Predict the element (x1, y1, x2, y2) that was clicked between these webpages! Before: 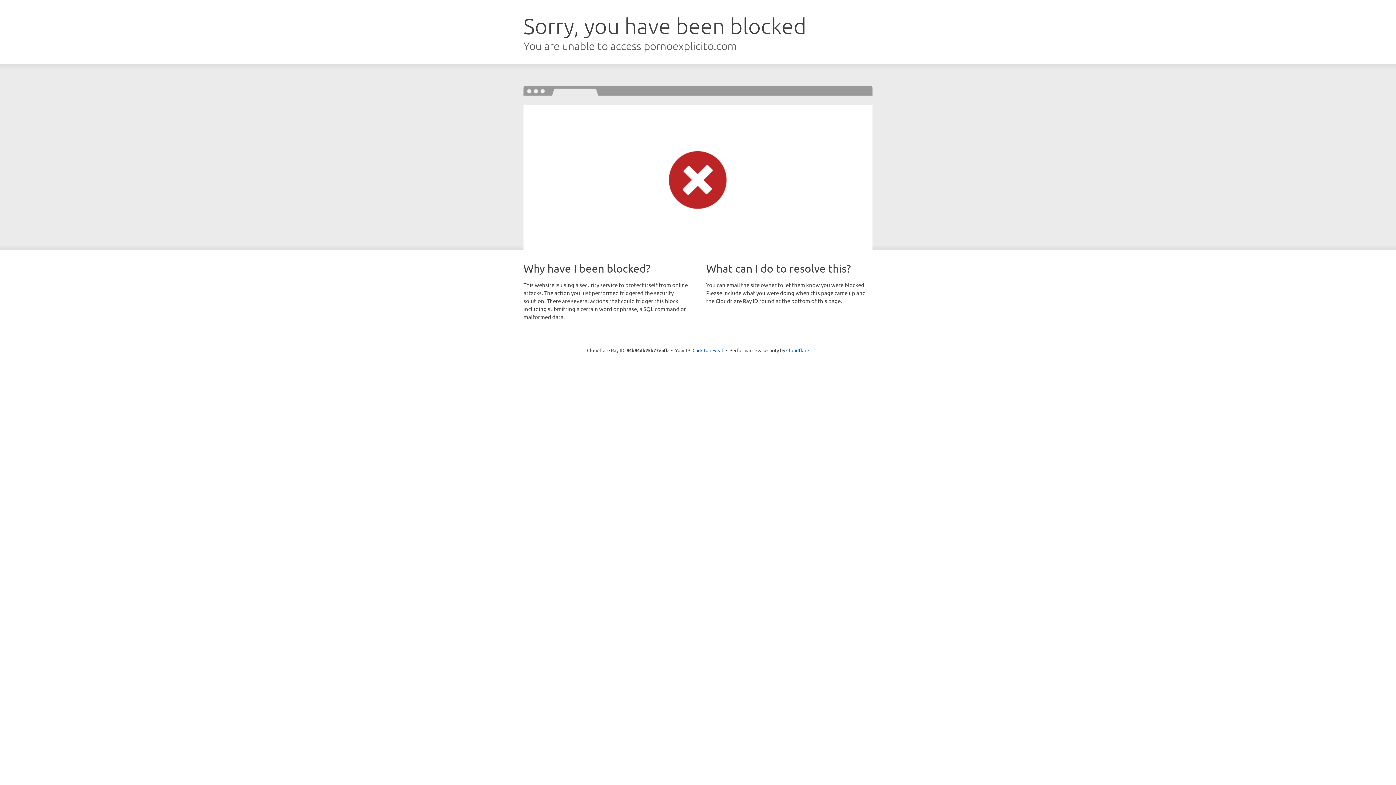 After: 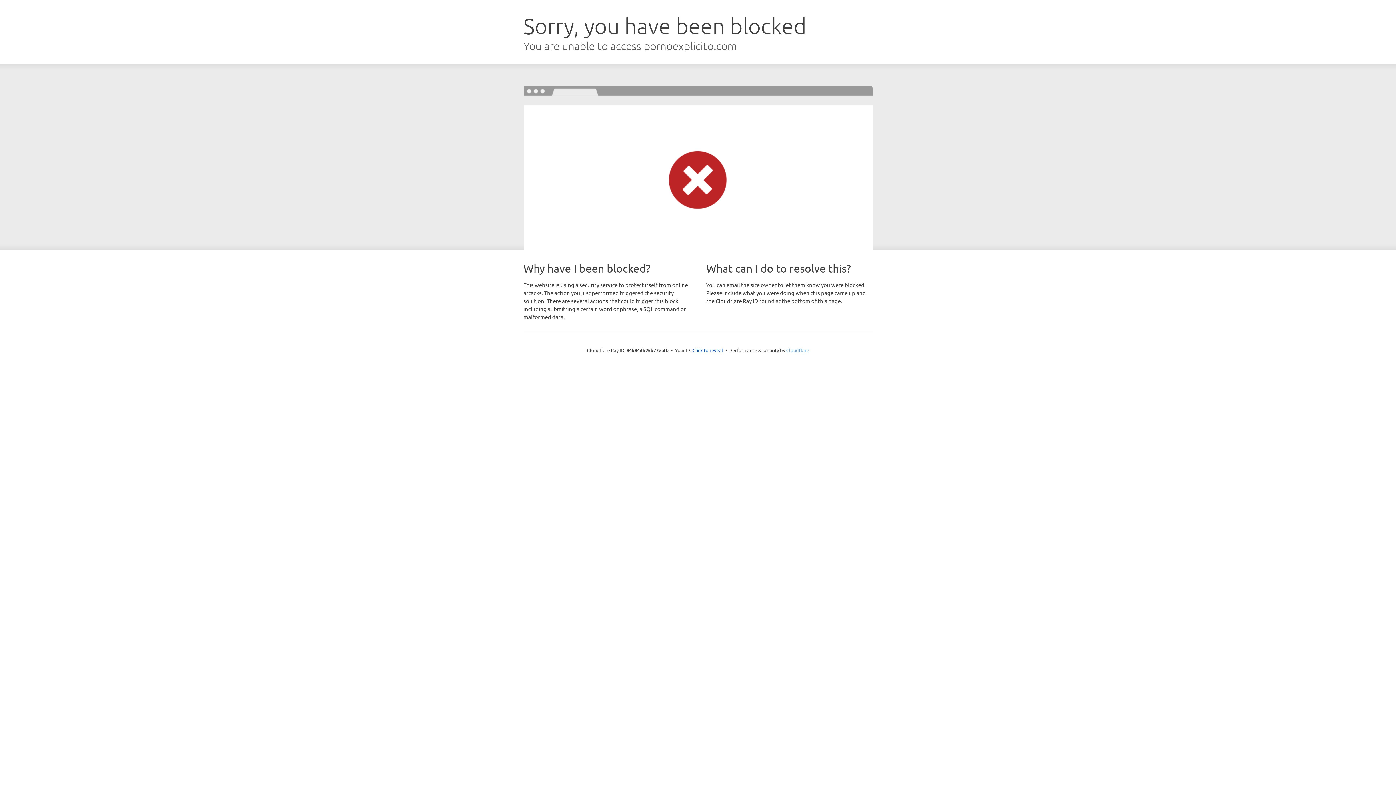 Action: bbox: (786, 347, 809, 353) label: Cloudflare